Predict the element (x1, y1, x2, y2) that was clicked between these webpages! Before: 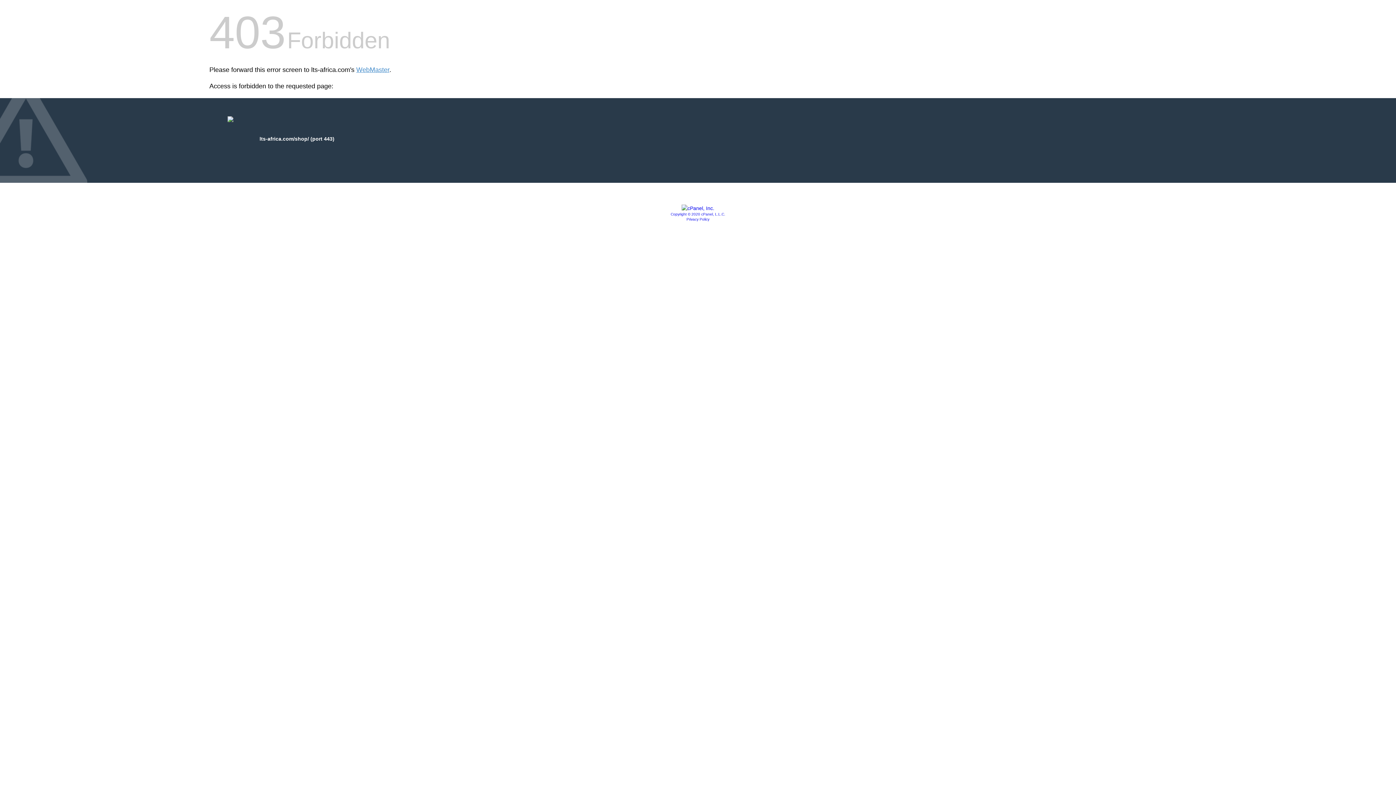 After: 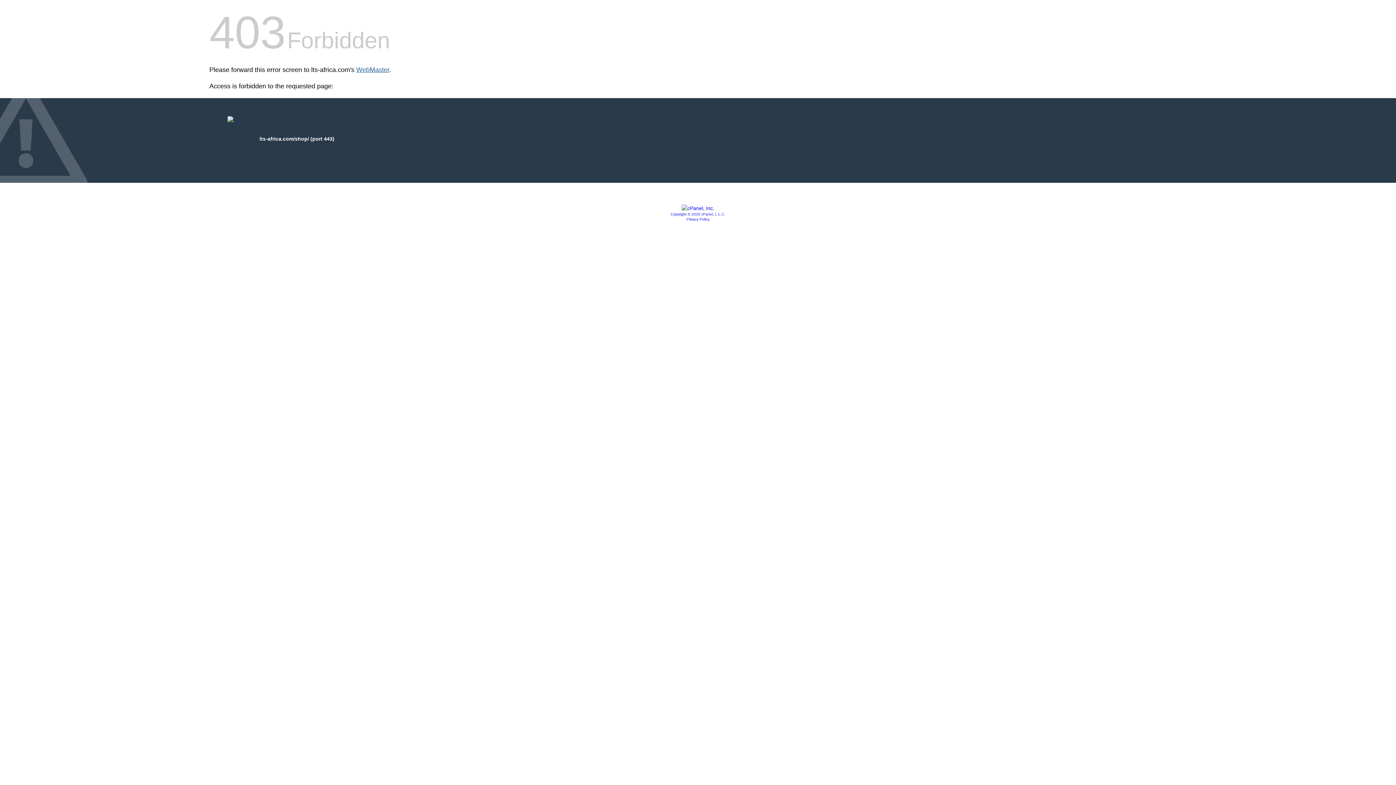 Action: label: WebMaster bbox: (356, 66, 389, 73)